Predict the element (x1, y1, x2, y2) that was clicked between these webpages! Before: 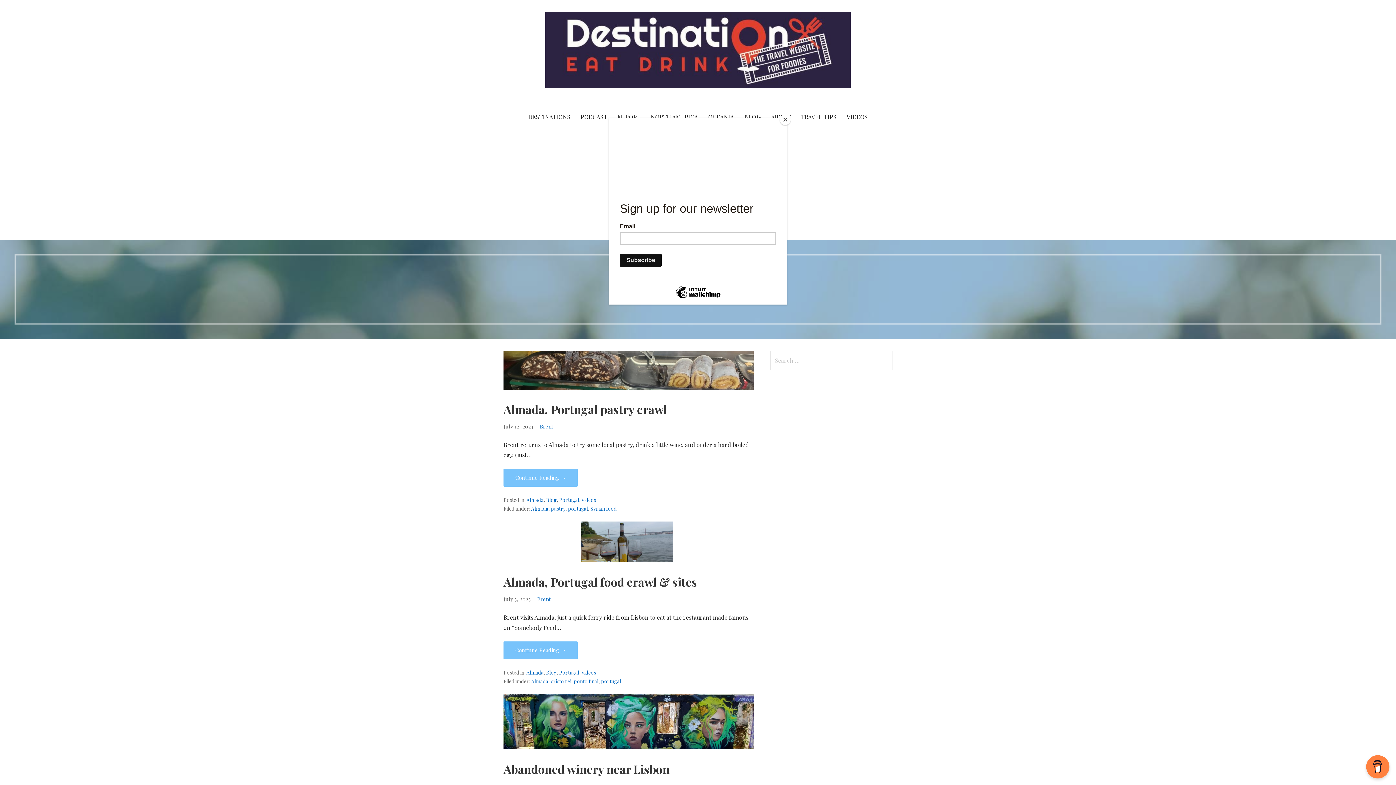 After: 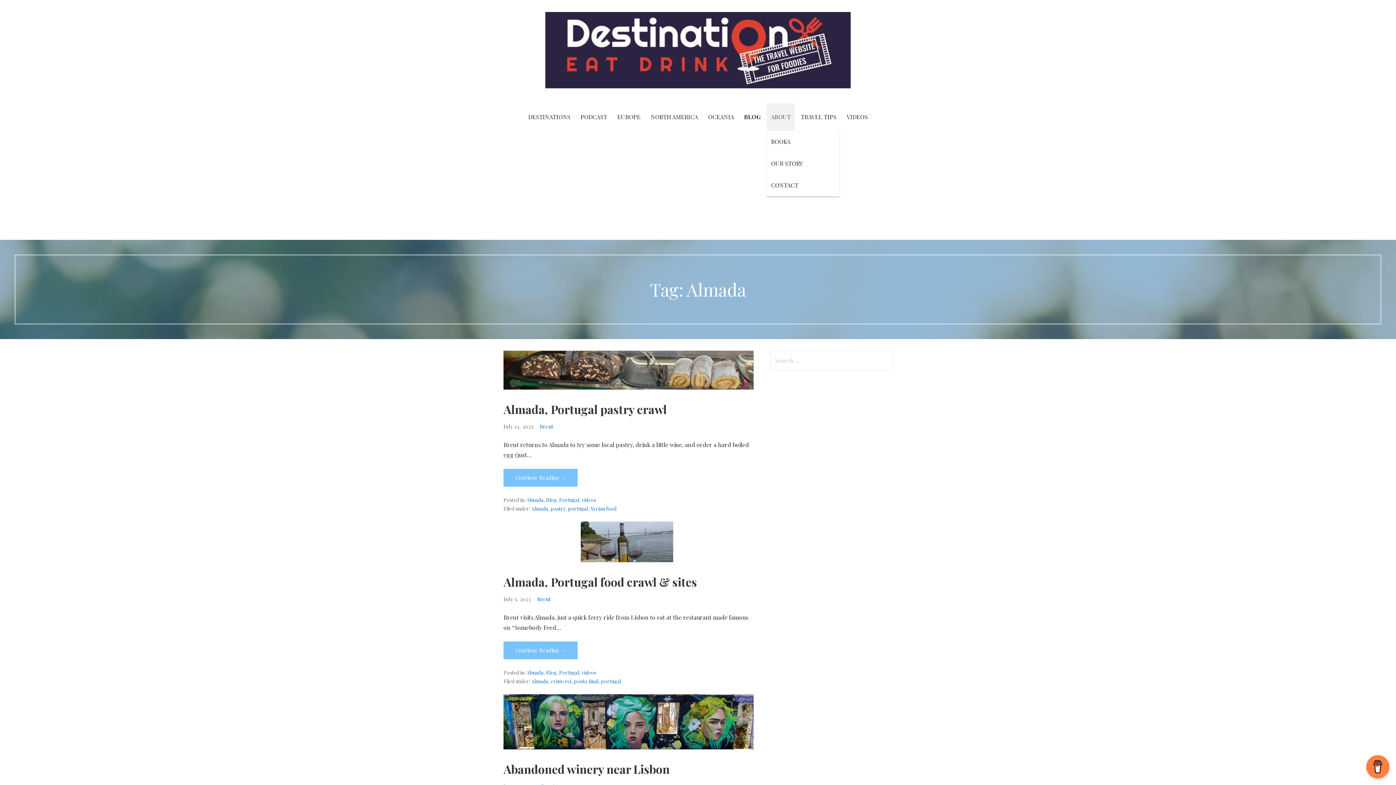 Action: label: Close bbox: (780, 114, 790, 125)